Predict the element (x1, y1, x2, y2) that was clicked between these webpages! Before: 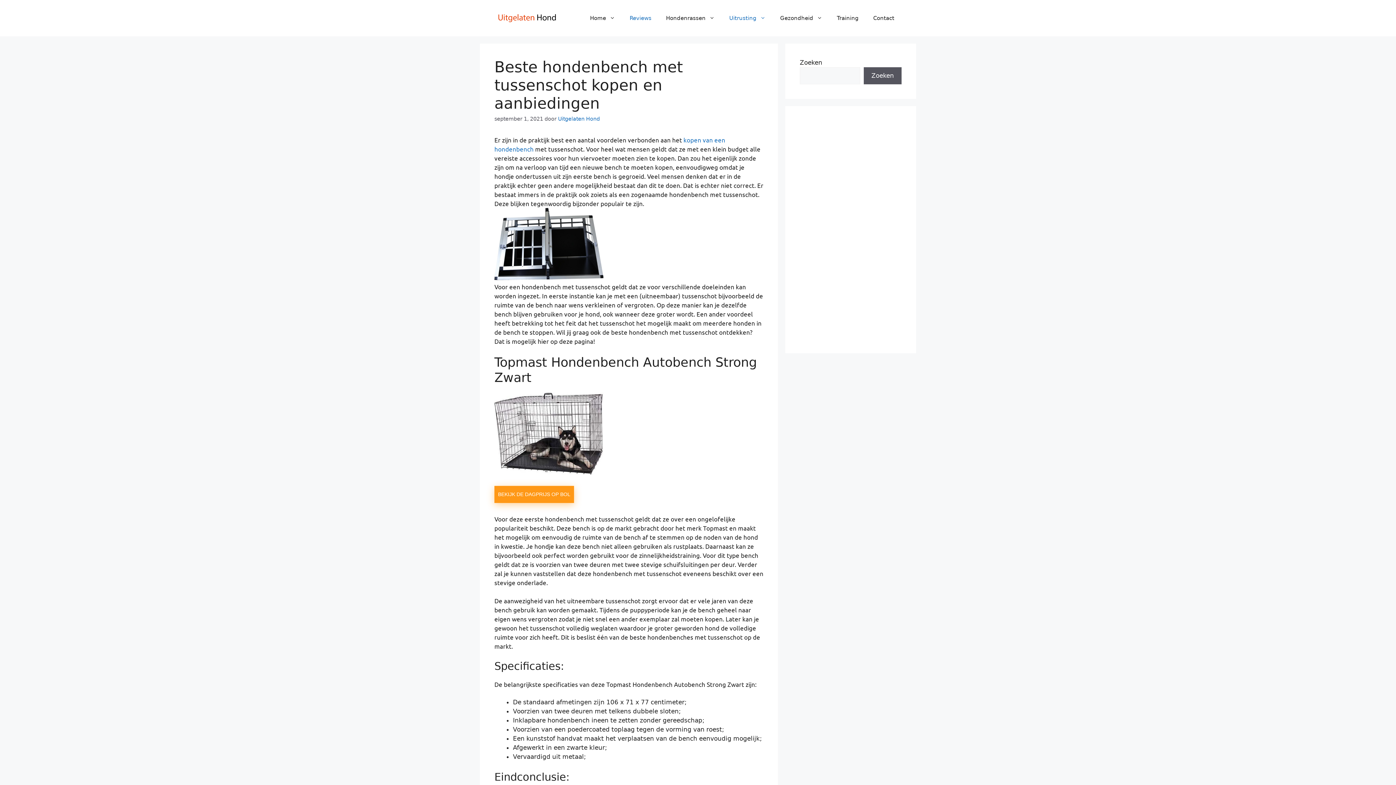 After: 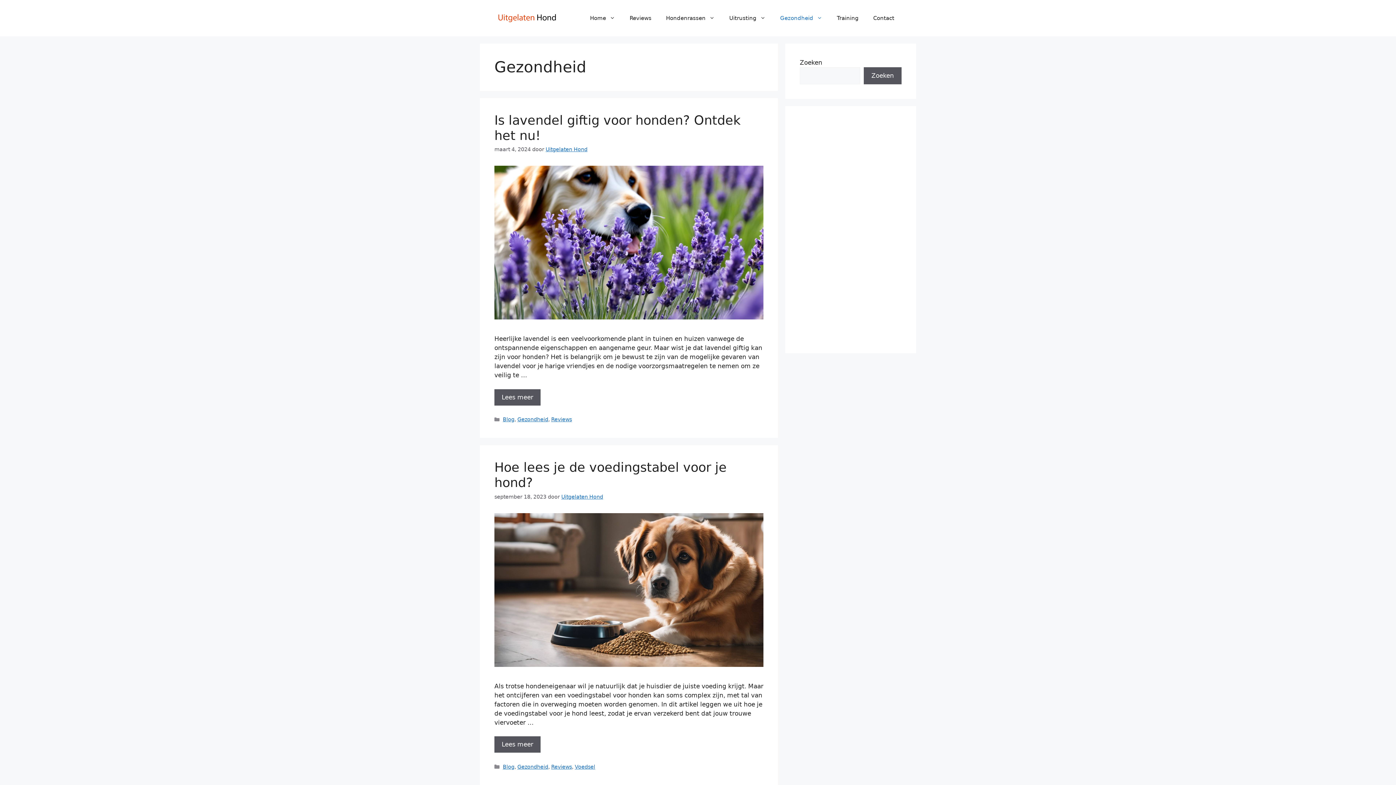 Action: bbox: (773, 7, 829, 29) label: Gezondheid